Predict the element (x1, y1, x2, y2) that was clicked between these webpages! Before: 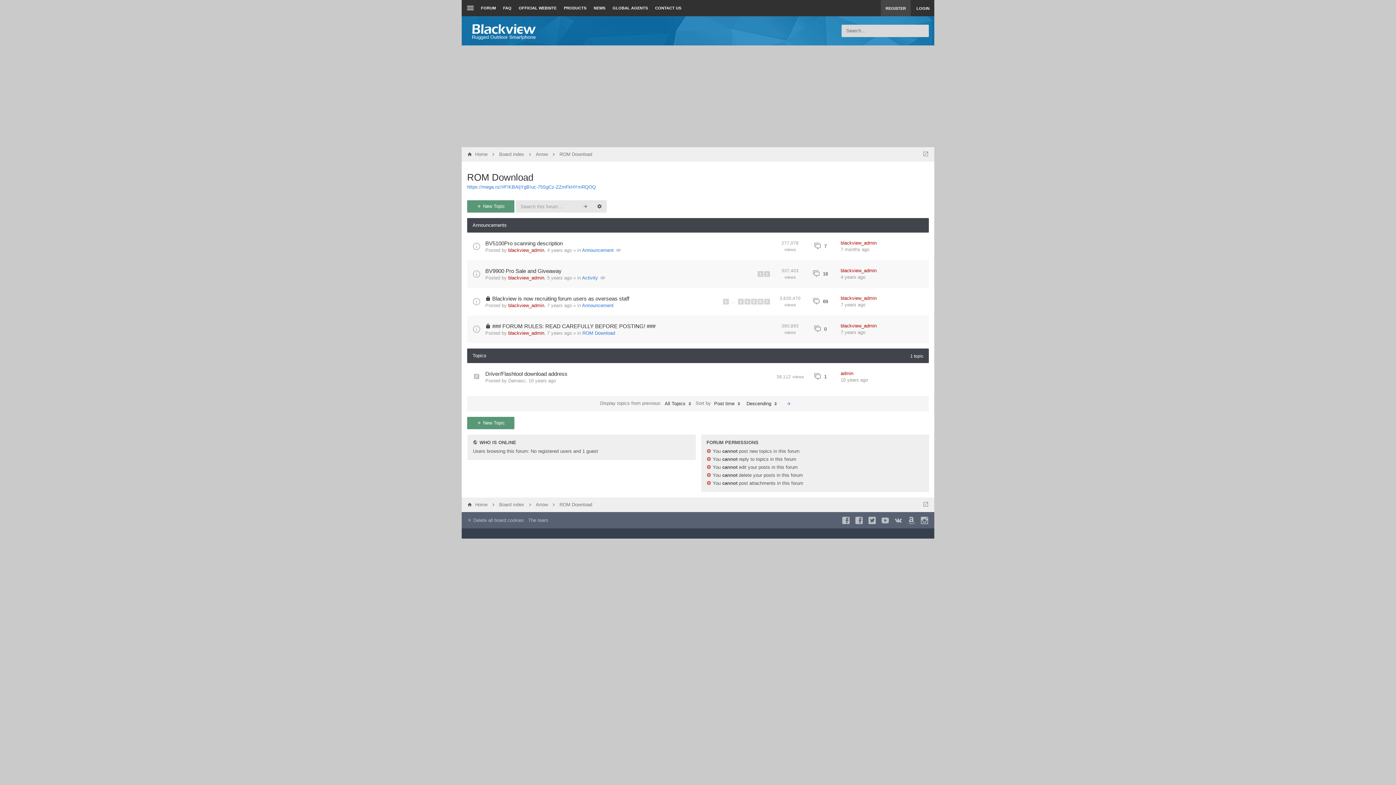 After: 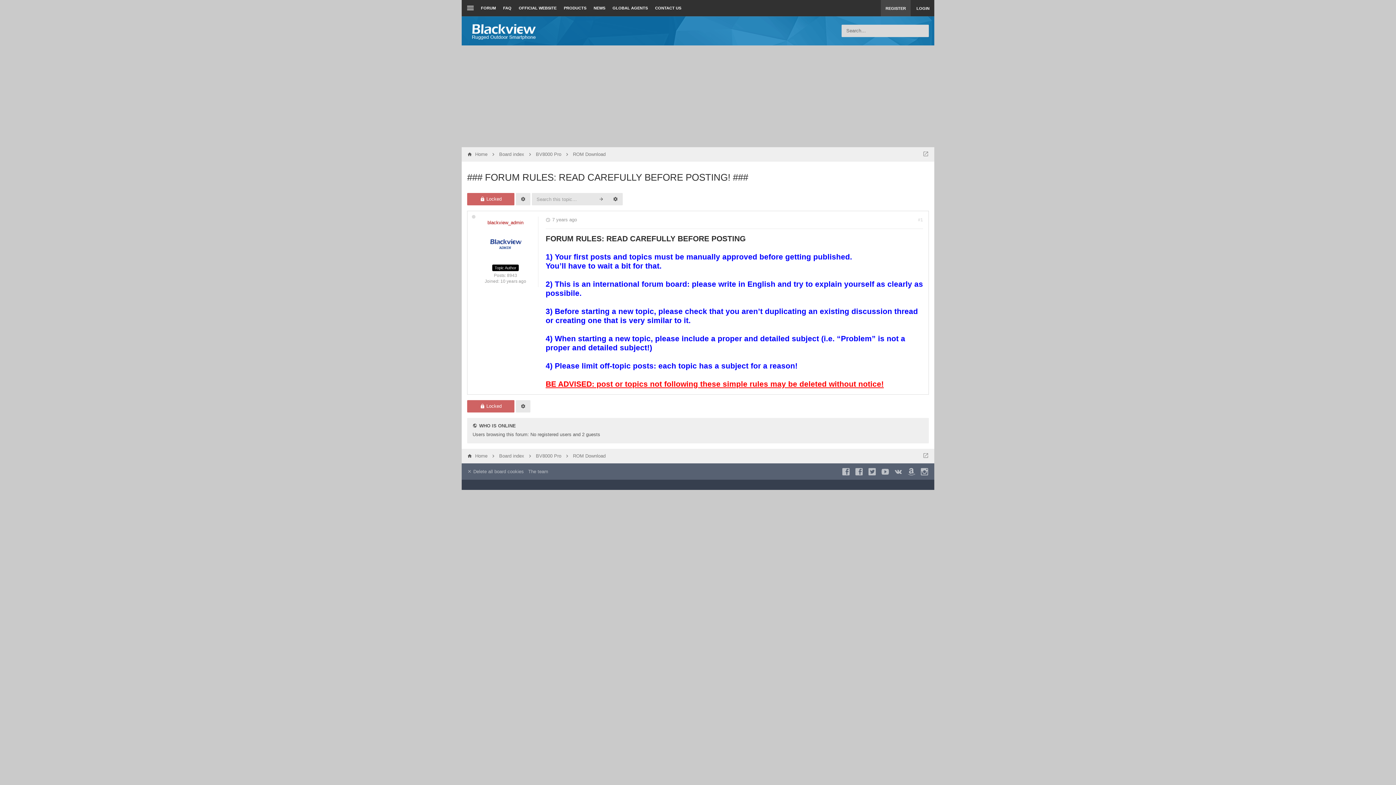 Action: label: ### FORUM RULES: READ CAREFULLY BEFORE POSTING! ### bbox: (492, 322, 655, 330)